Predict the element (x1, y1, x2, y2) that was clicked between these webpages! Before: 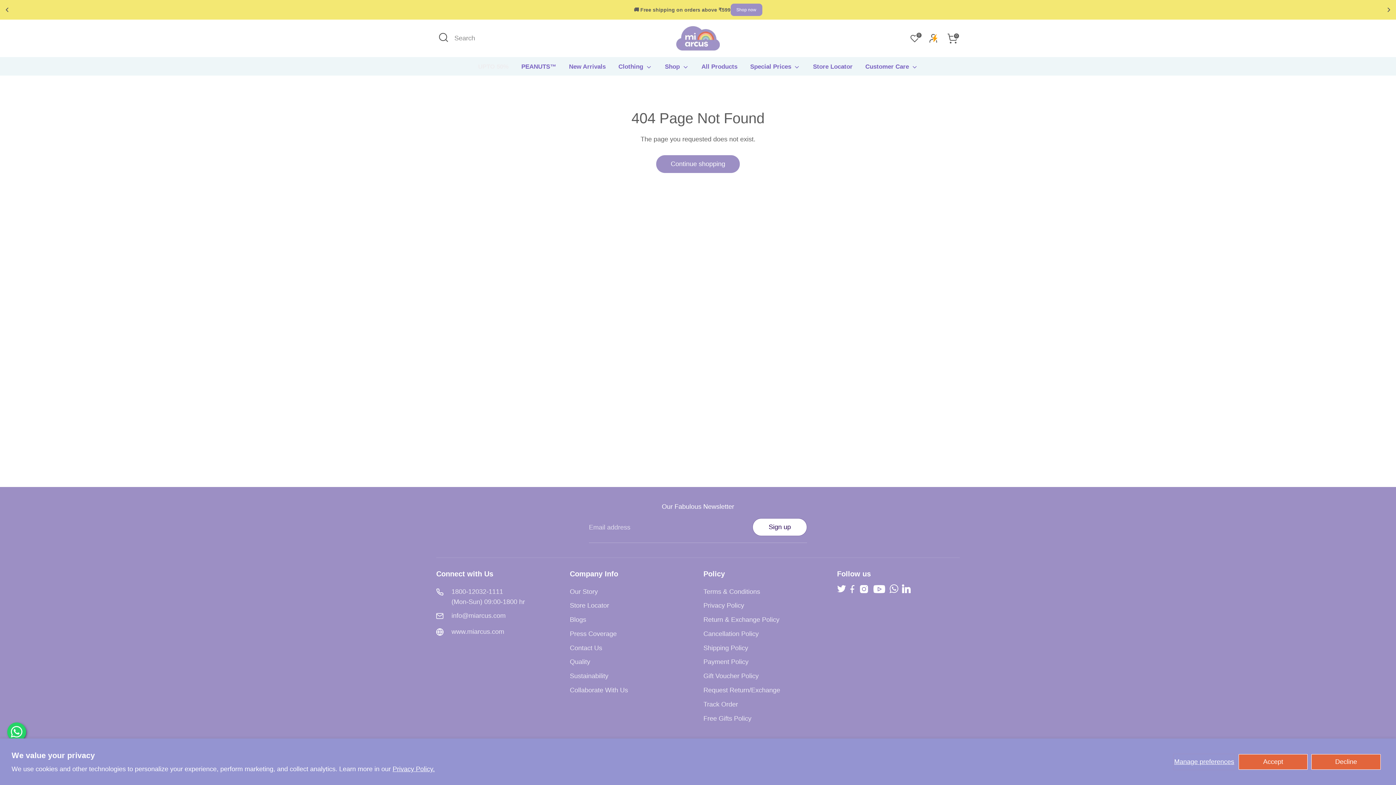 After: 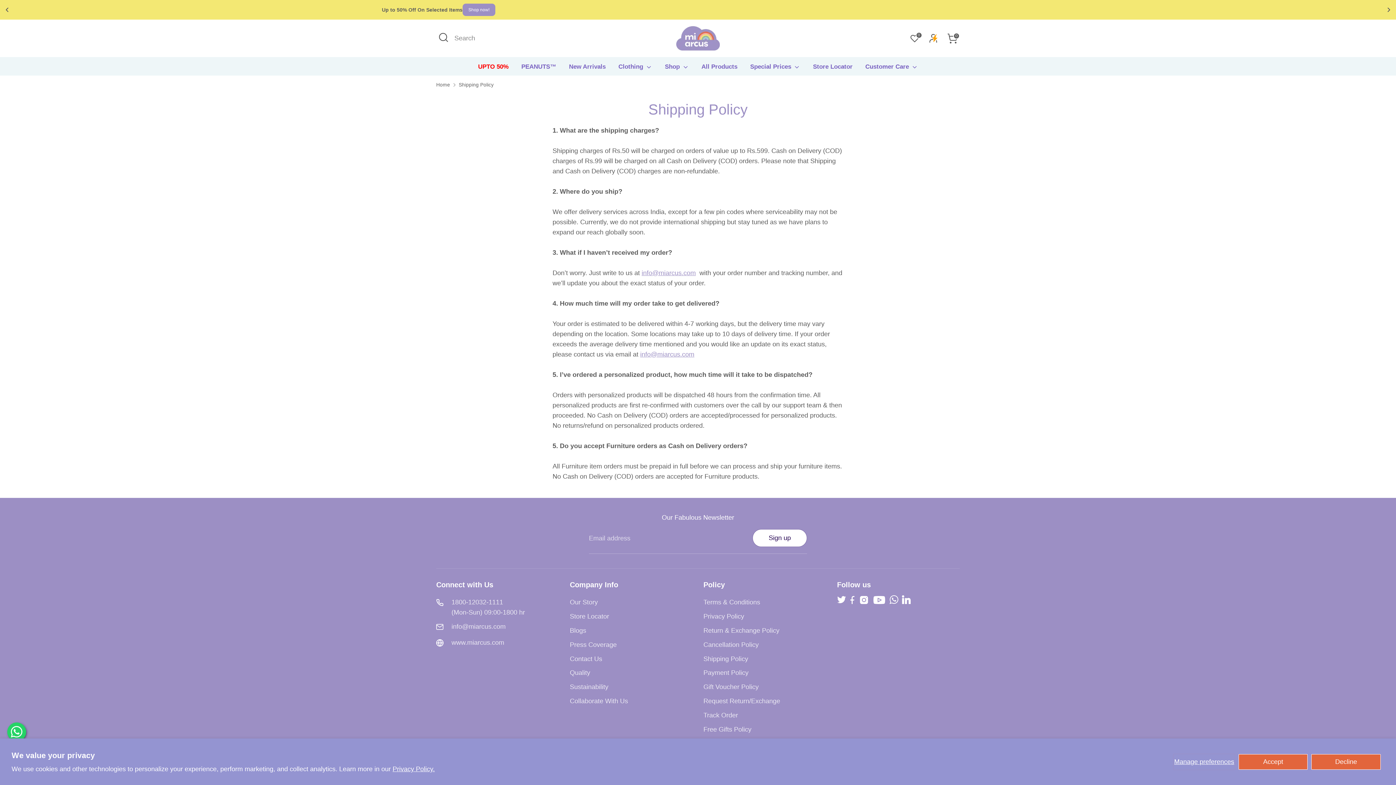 Action: bbox: (703, 644, 748, 651) label: Shipping Policy